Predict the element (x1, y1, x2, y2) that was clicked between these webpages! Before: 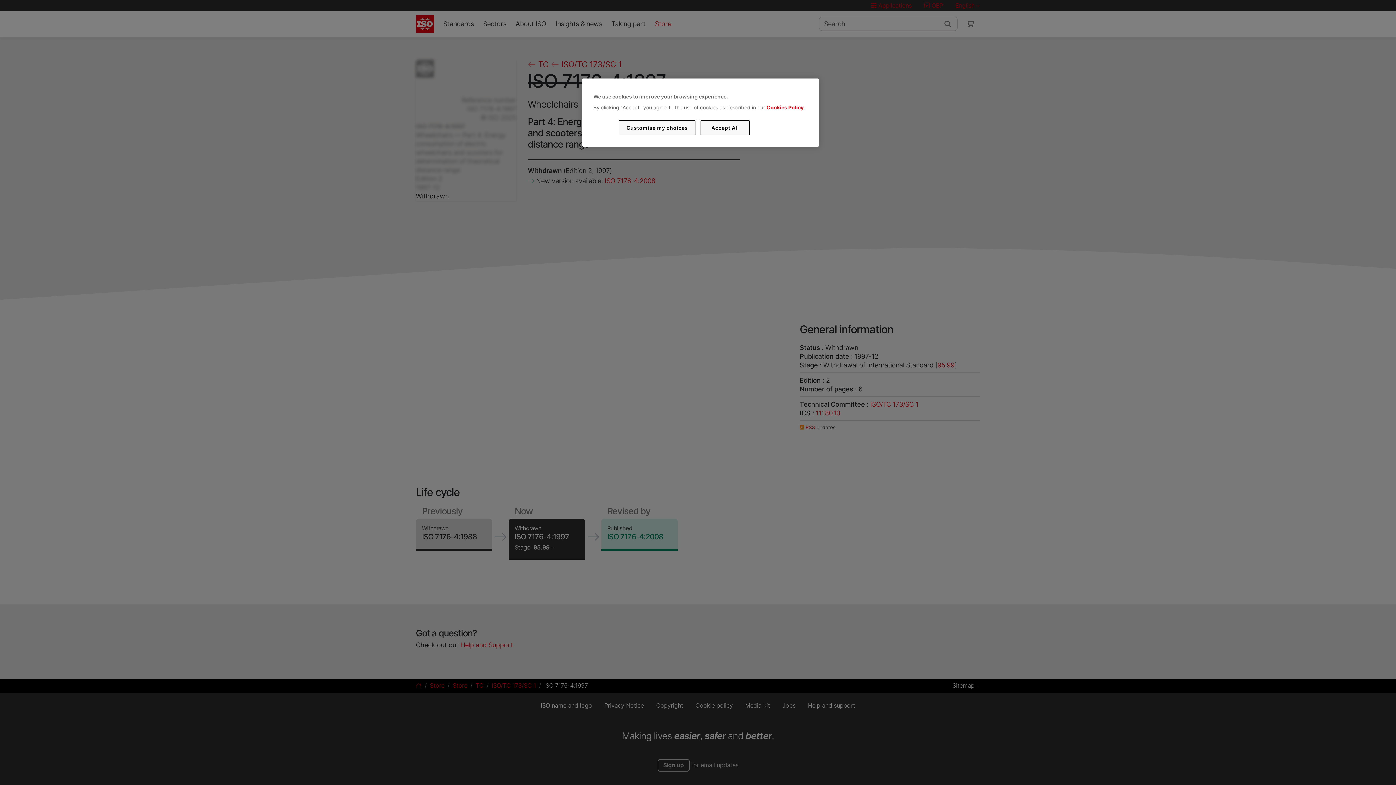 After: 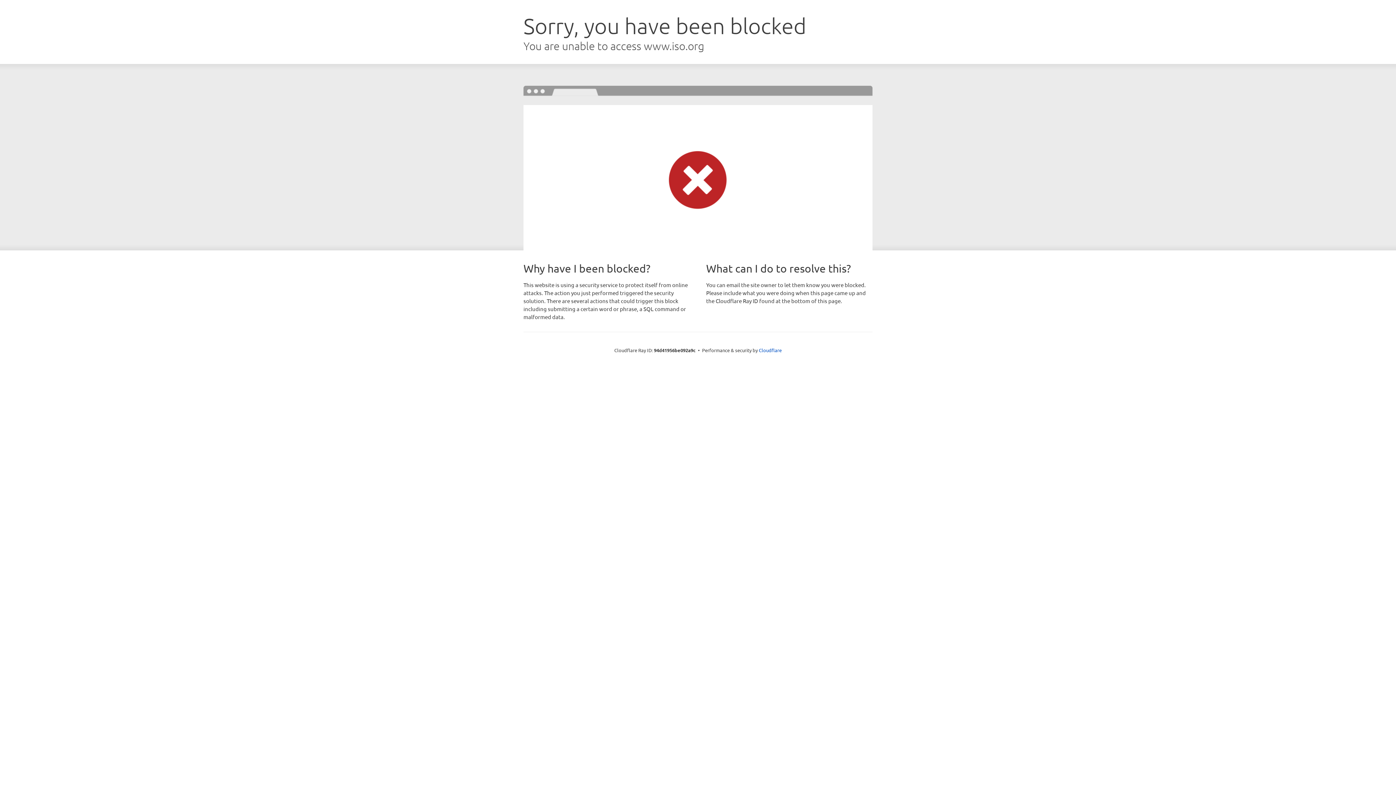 Action: bbox: (766, 104, 803, 110) label: Cookies Policy